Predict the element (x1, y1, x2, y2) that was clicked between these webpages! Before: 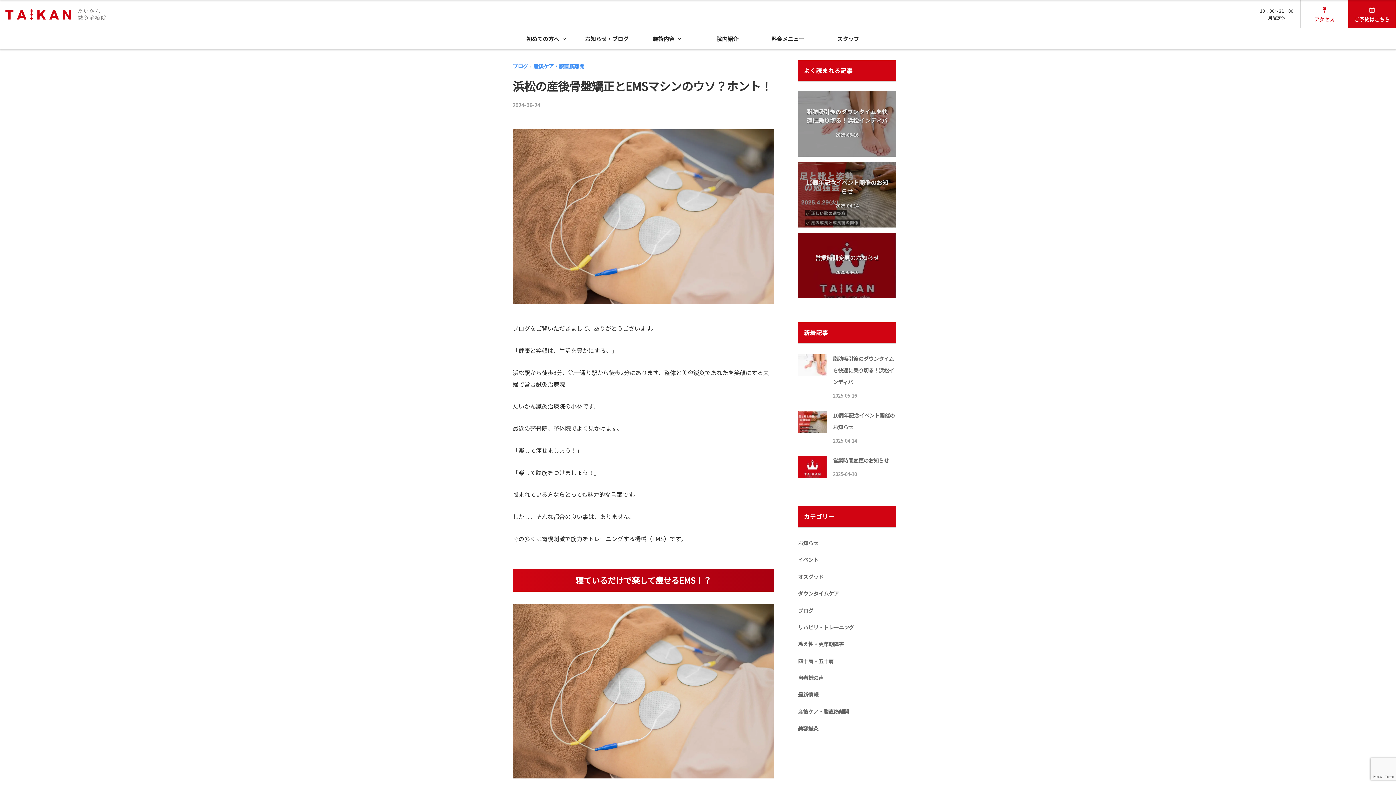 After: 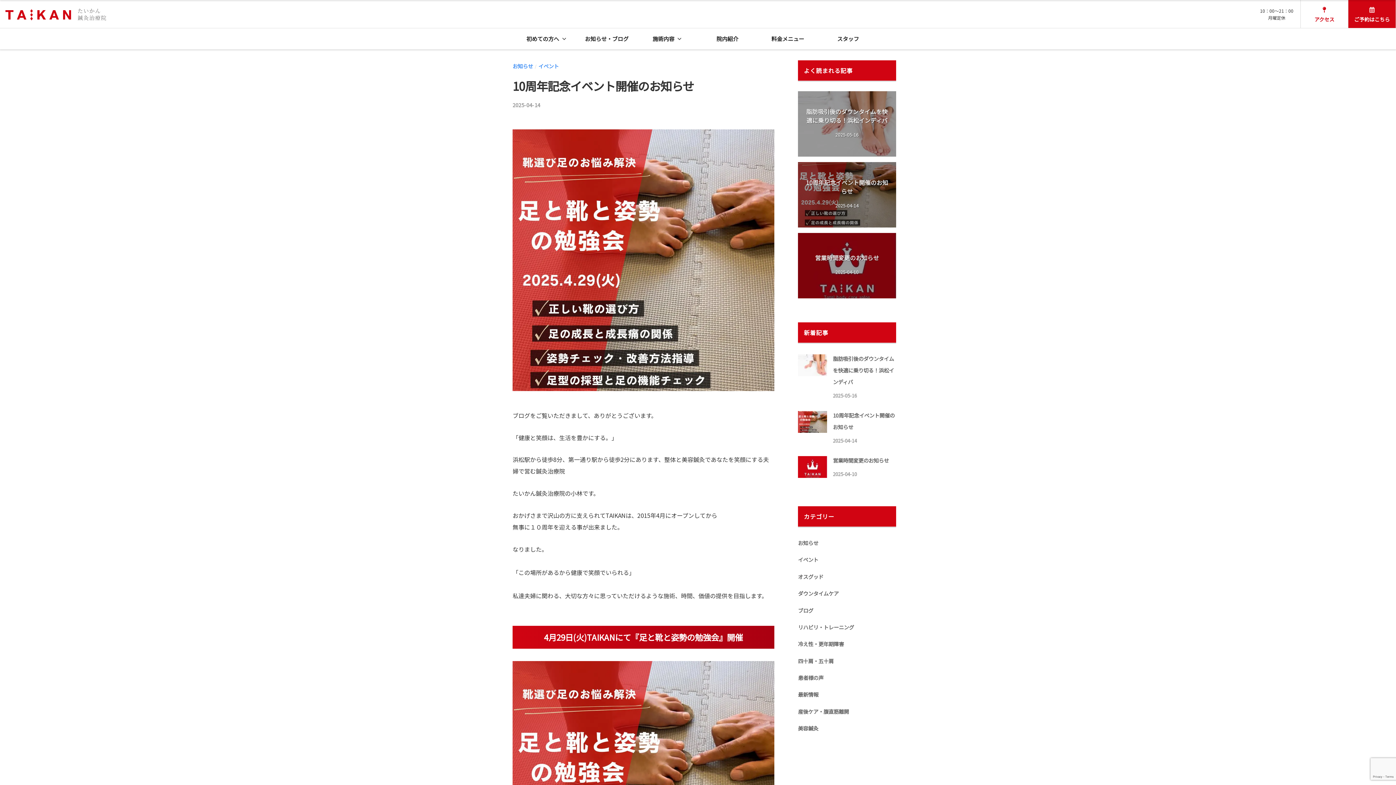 Action: label: 10周年記念イベント開催のお知らせ
2025-04-14 bbox: (798, 162, 896, 227)